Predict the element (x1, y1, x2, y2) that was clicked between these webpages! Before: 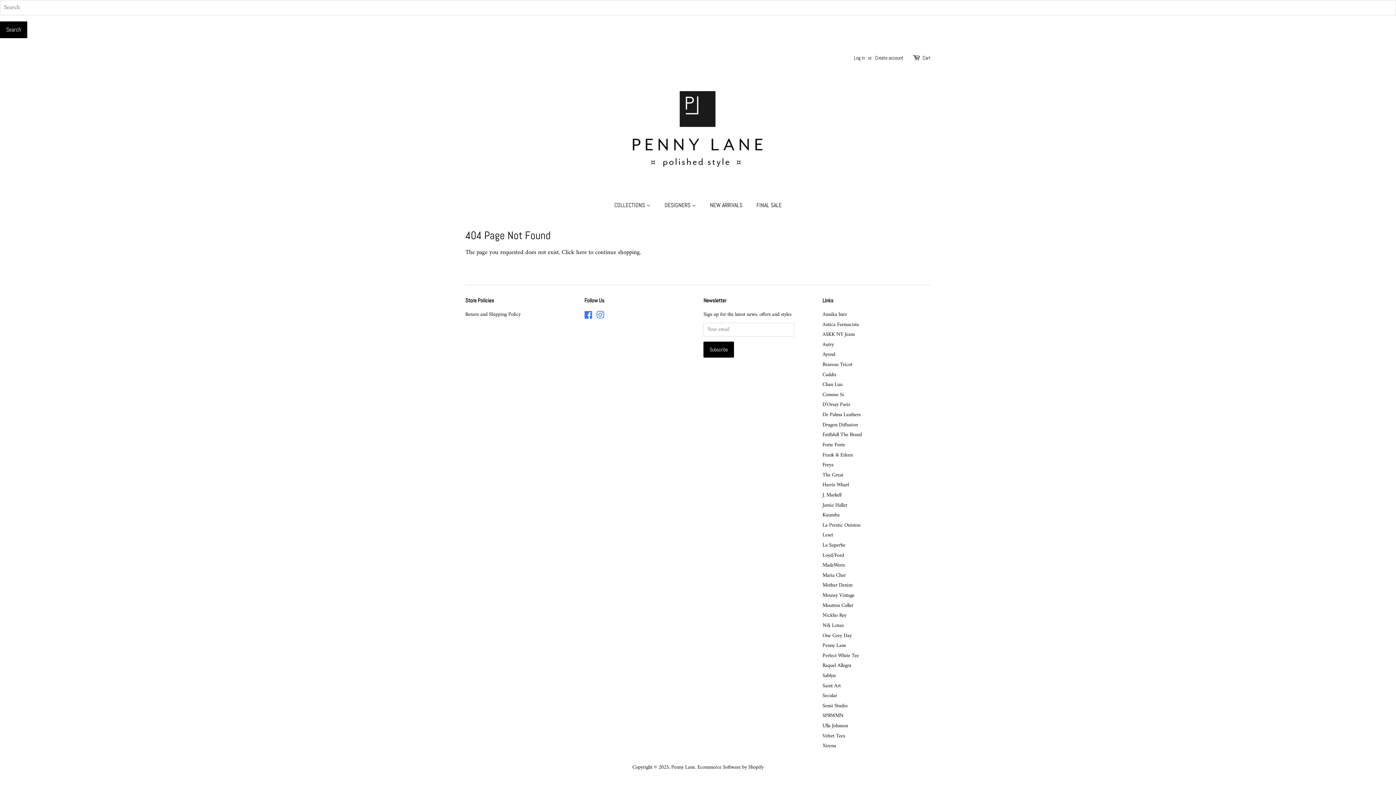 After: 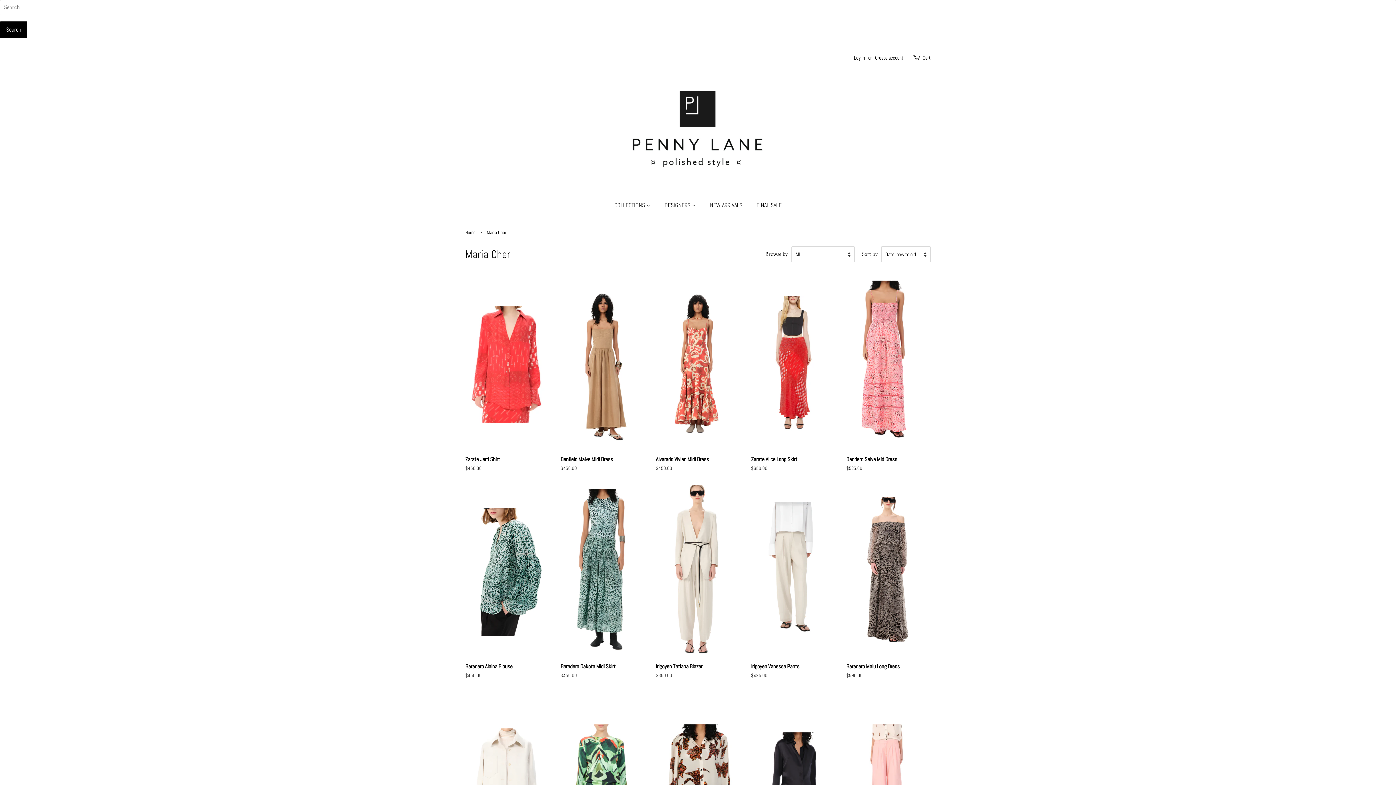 Action: bbox: (822, 571, 846, 580) label: Maria Cher